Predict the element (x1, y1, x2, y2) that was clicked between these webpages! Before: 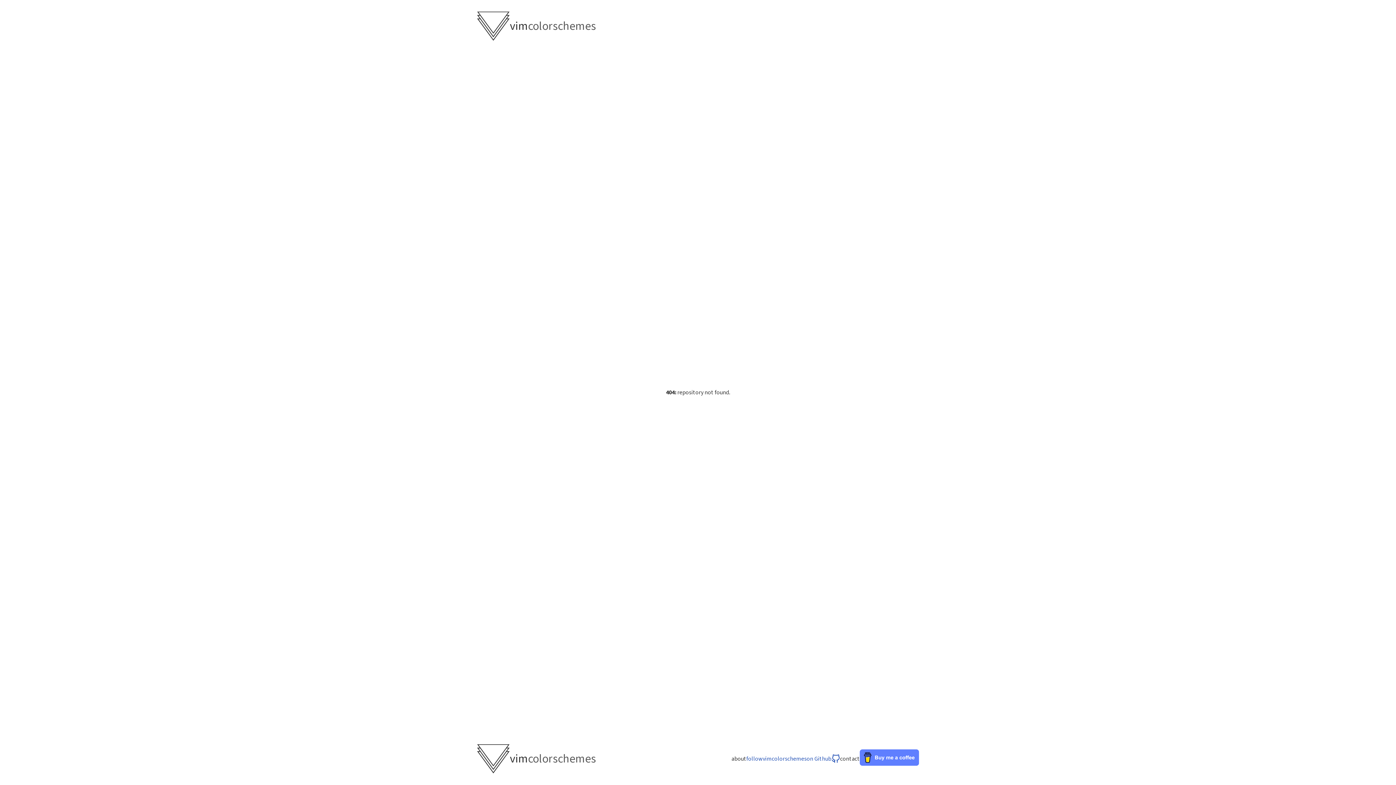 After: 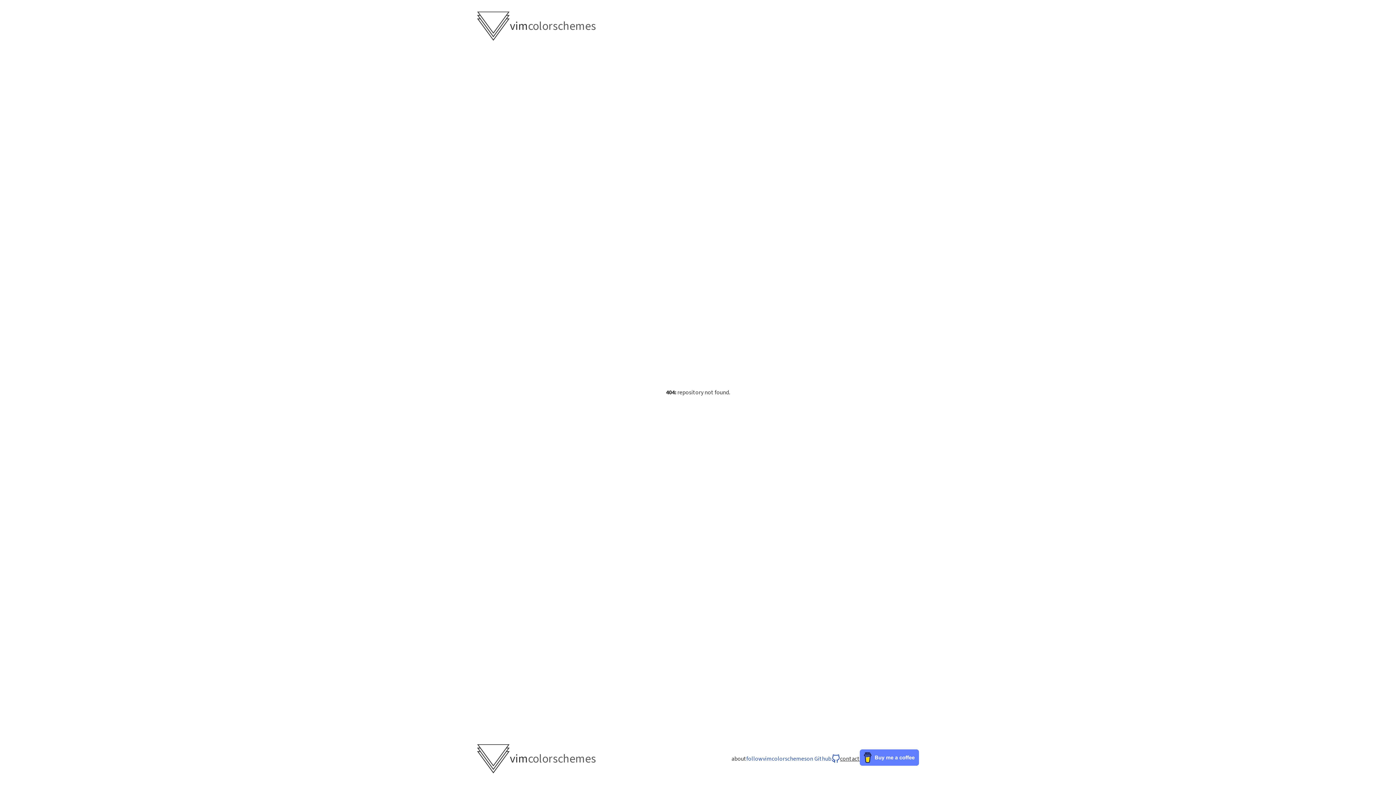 Action: bbox: (840, 754, 860, 763) label: contact